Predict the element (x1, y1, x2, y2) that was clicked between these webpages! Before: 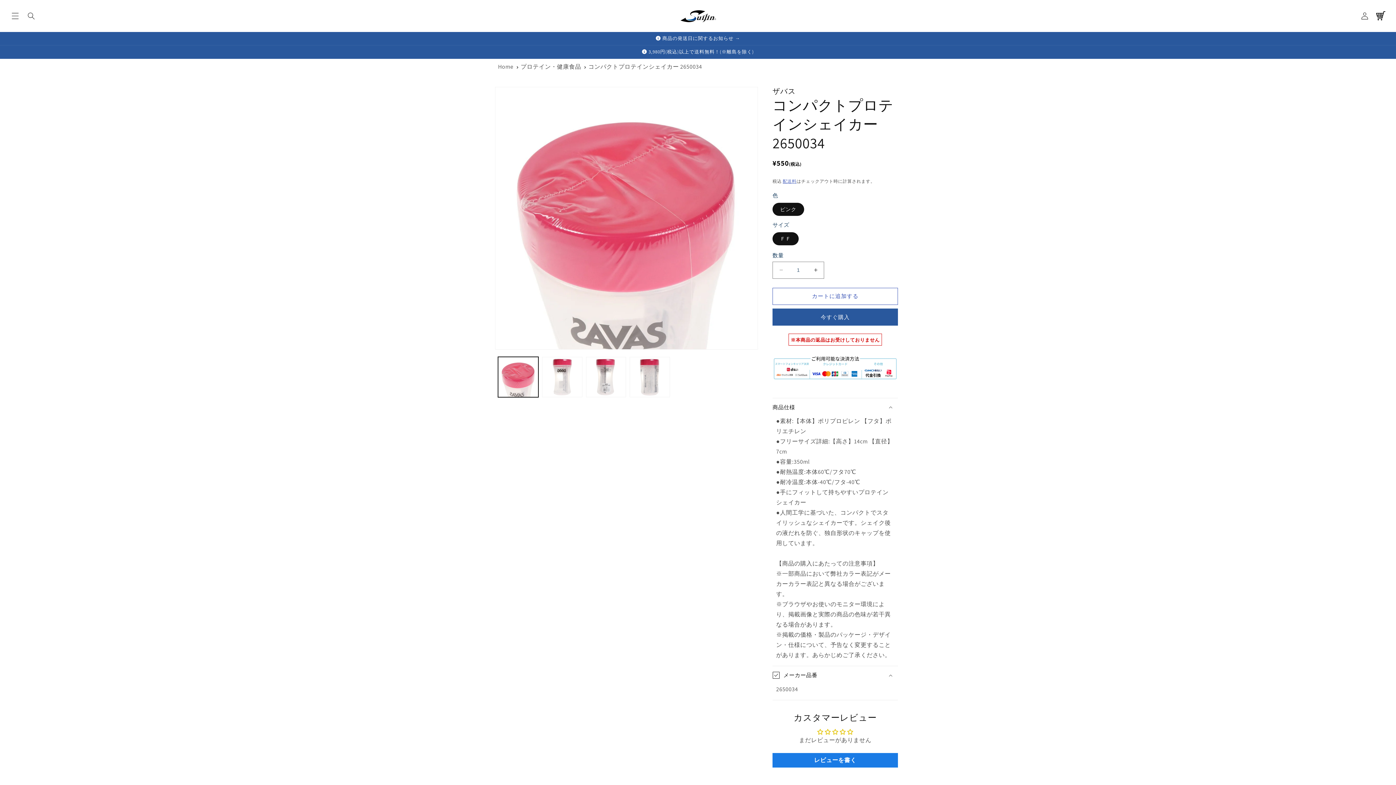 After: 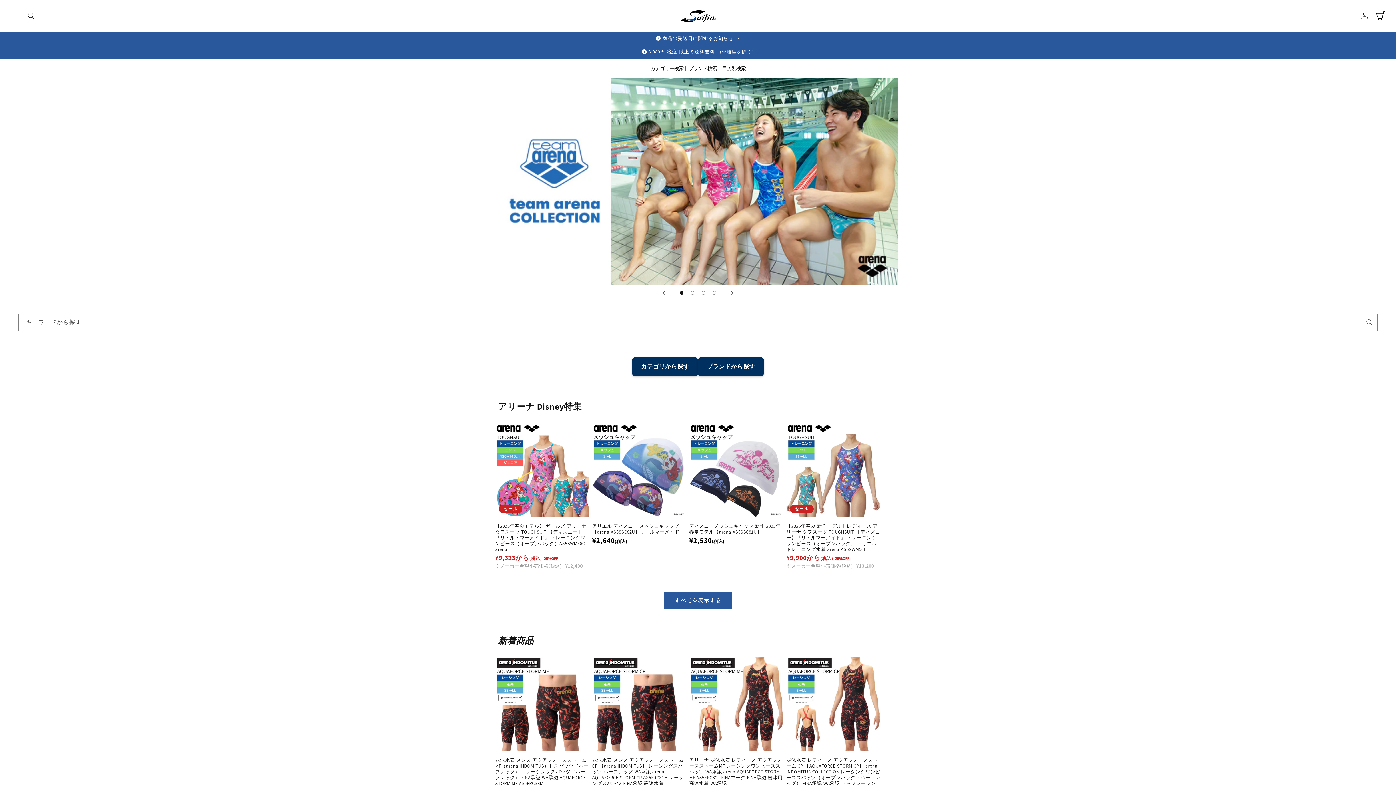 Action: label: Home bbox: (498, 62, 513, 70)